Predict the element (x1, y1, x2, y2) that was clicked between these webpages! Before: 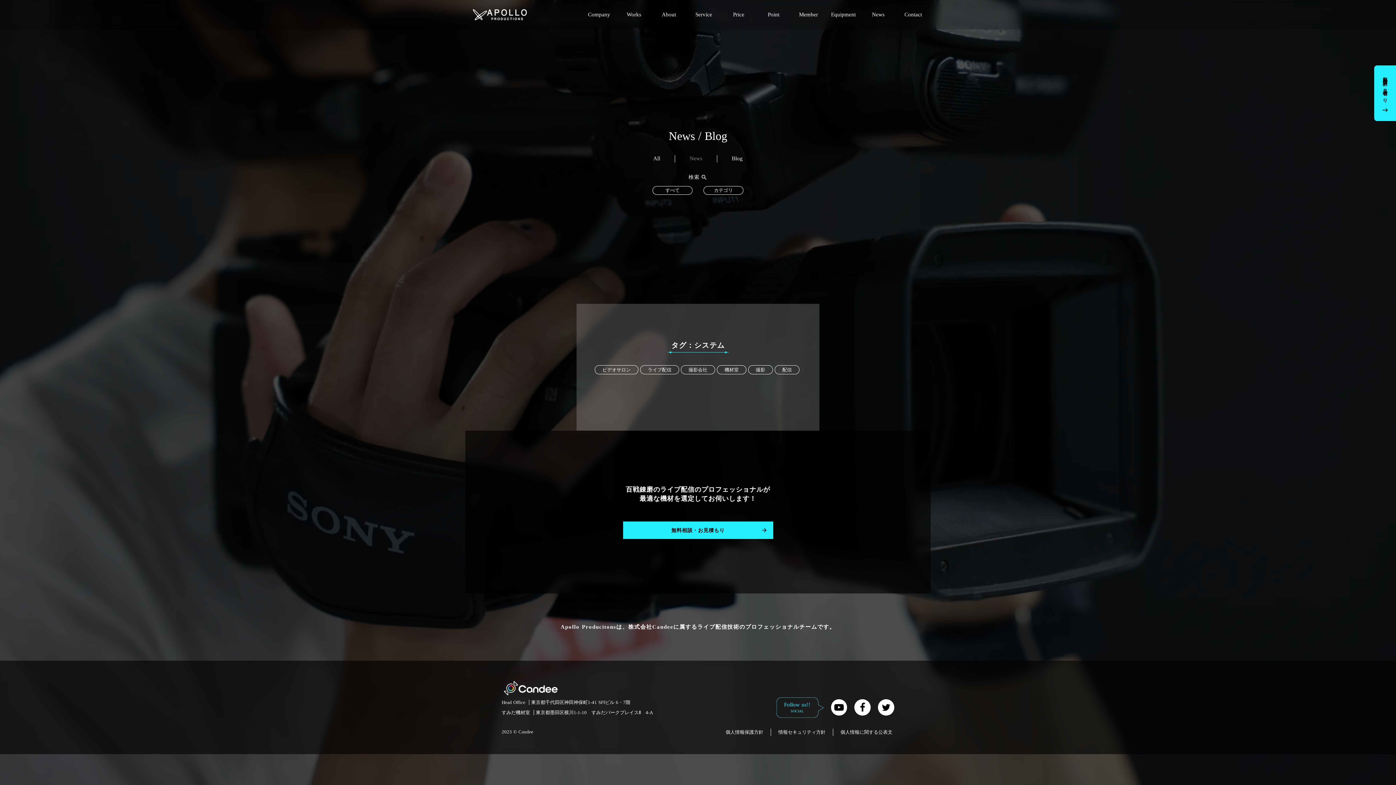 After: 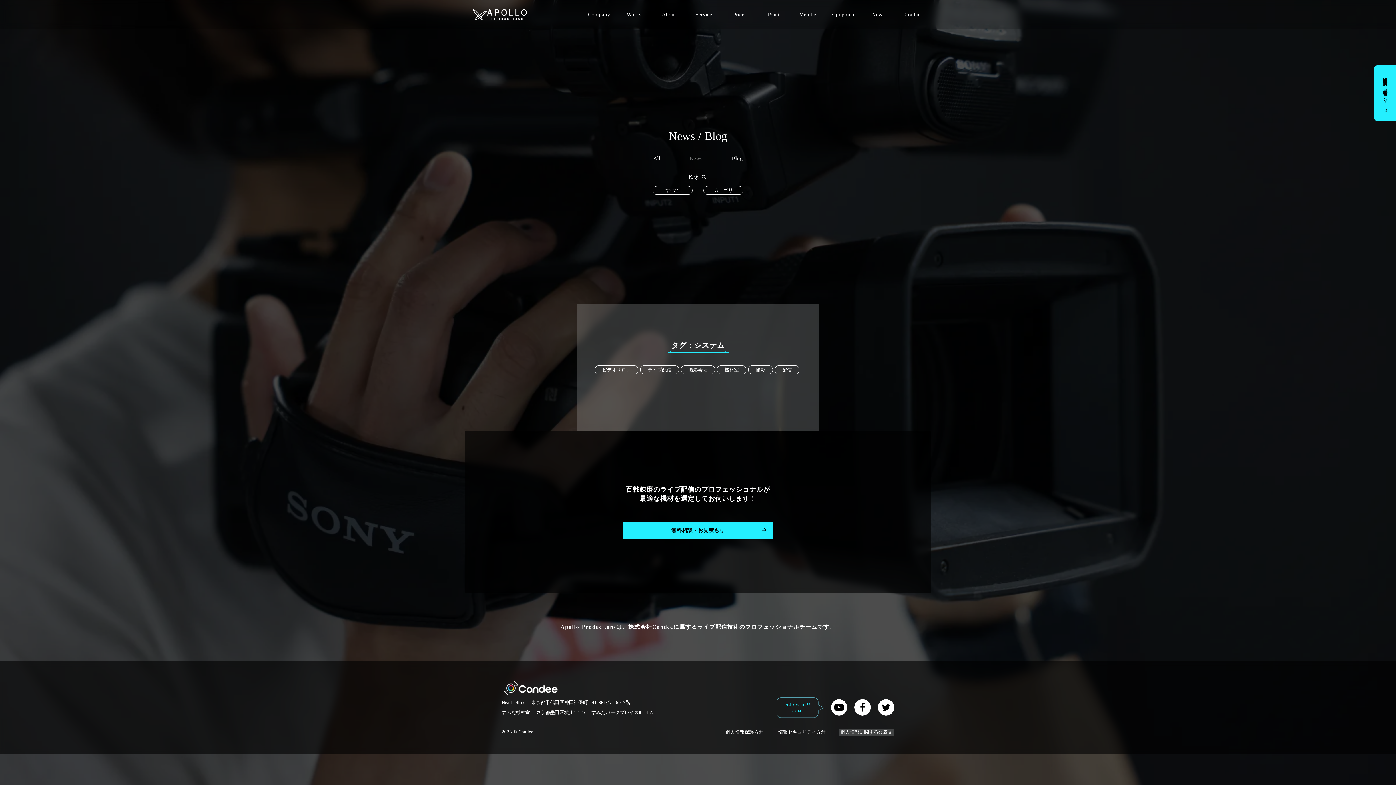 Action: label: 個人情報に関する公表文 bbox: (838, 718, 894, 724)